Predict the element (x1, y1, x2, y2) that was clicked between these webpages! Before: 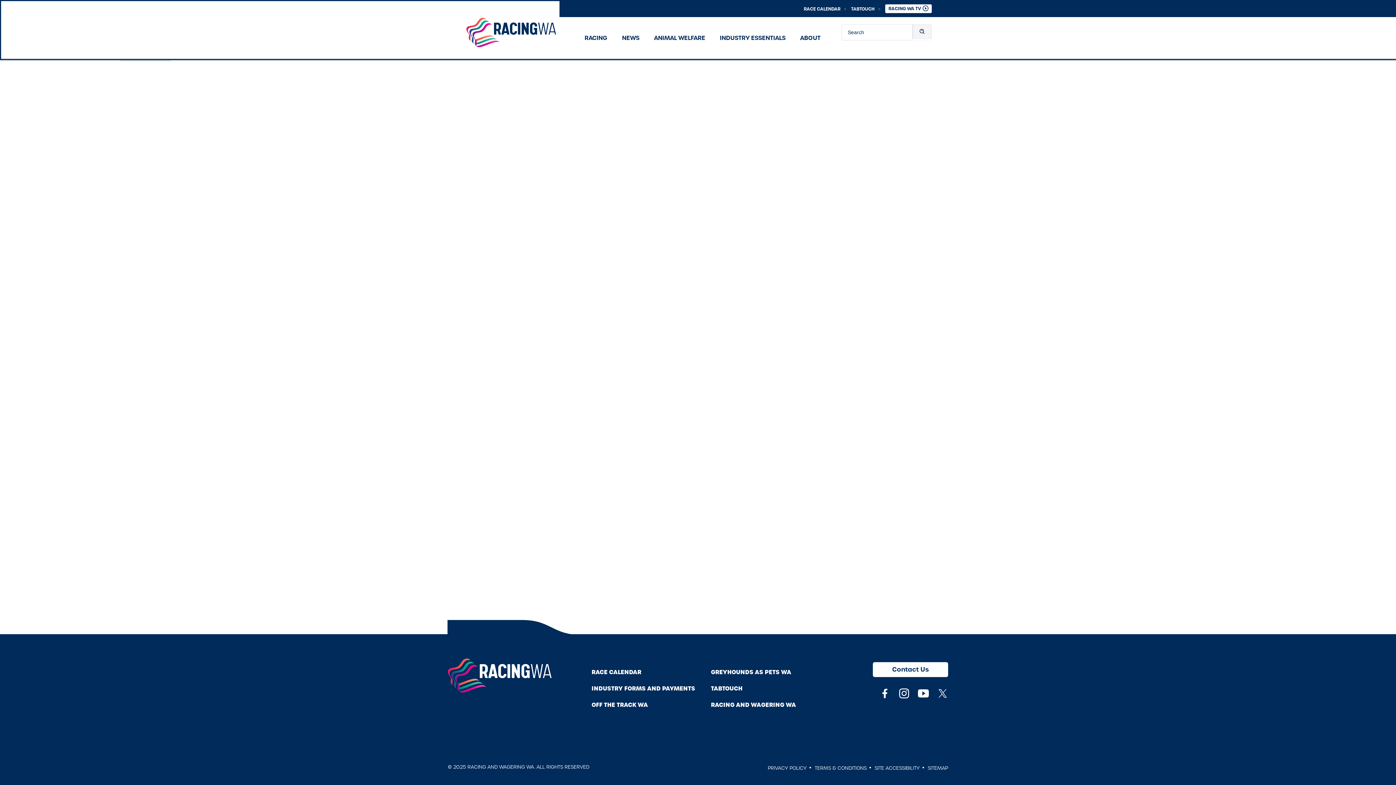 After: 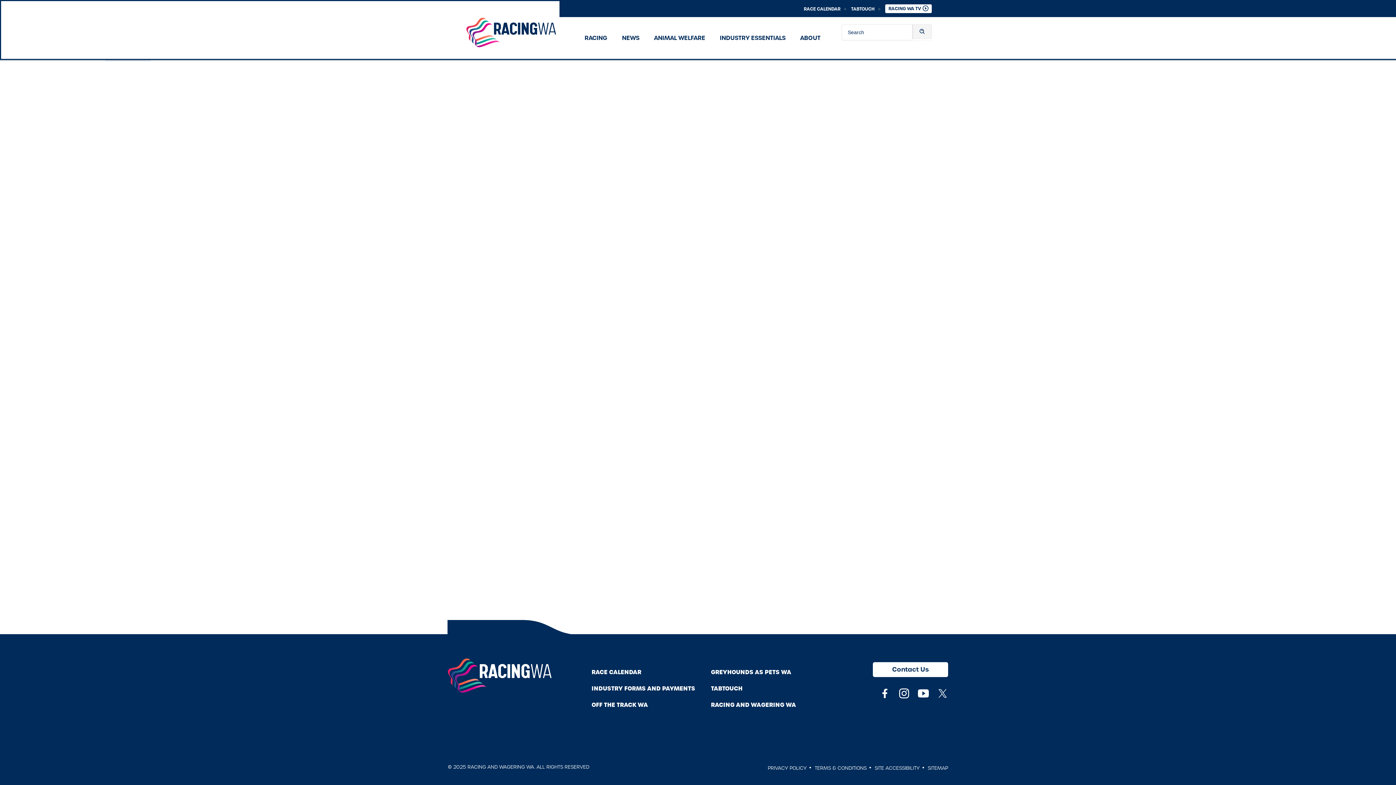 Action: bbox: (937, 693, 948, 701)